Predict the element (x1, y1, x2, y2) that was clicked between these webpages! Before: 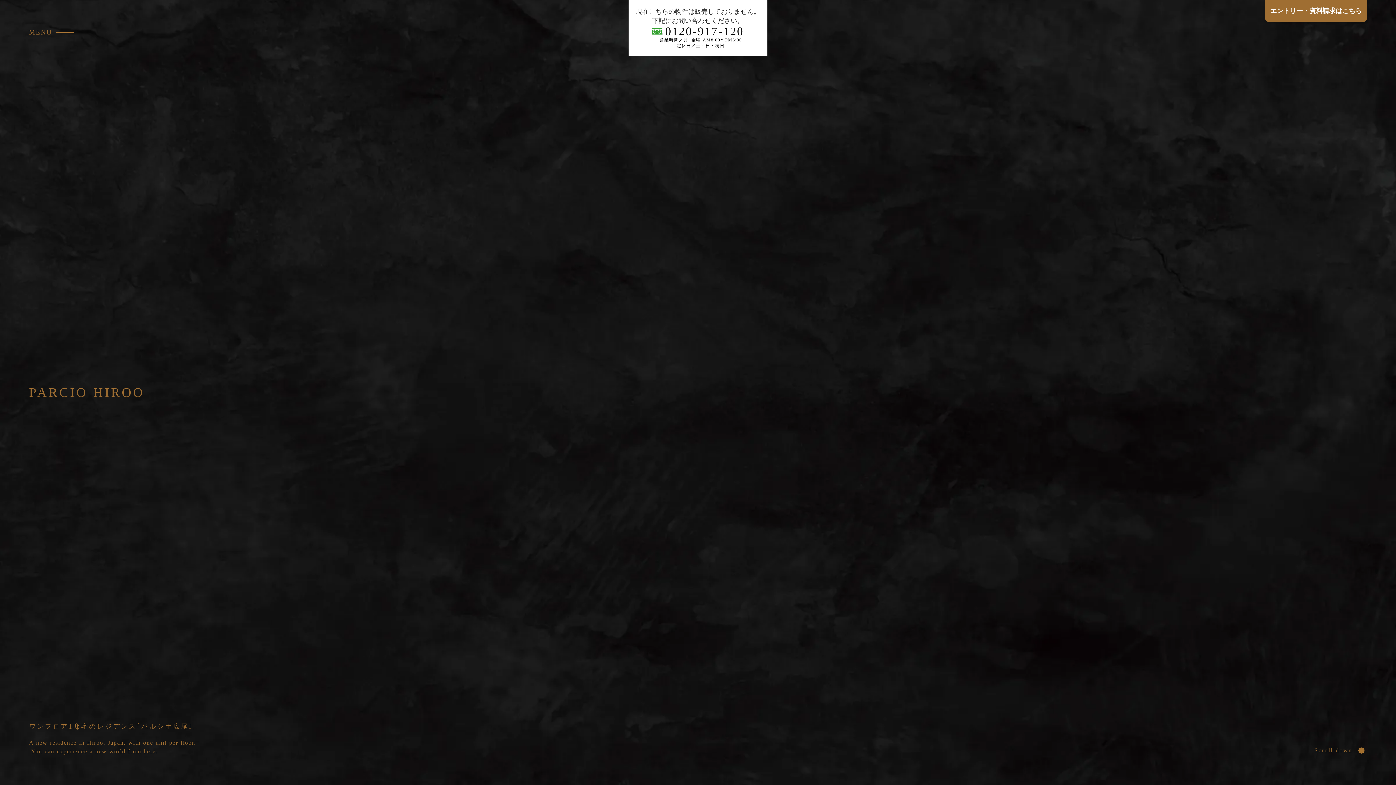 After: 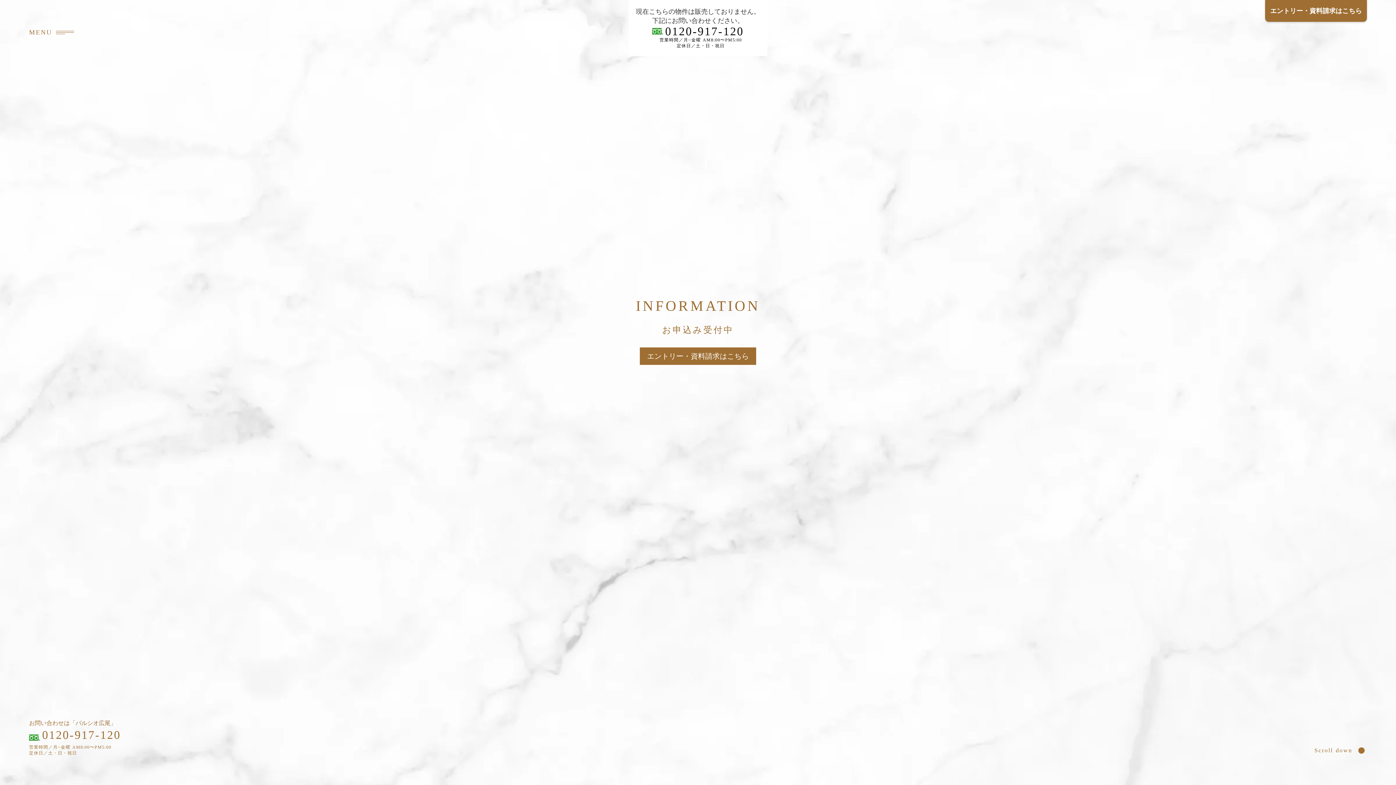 Action: label: Scroll down bbox: (1285, 745, 1338, 756)